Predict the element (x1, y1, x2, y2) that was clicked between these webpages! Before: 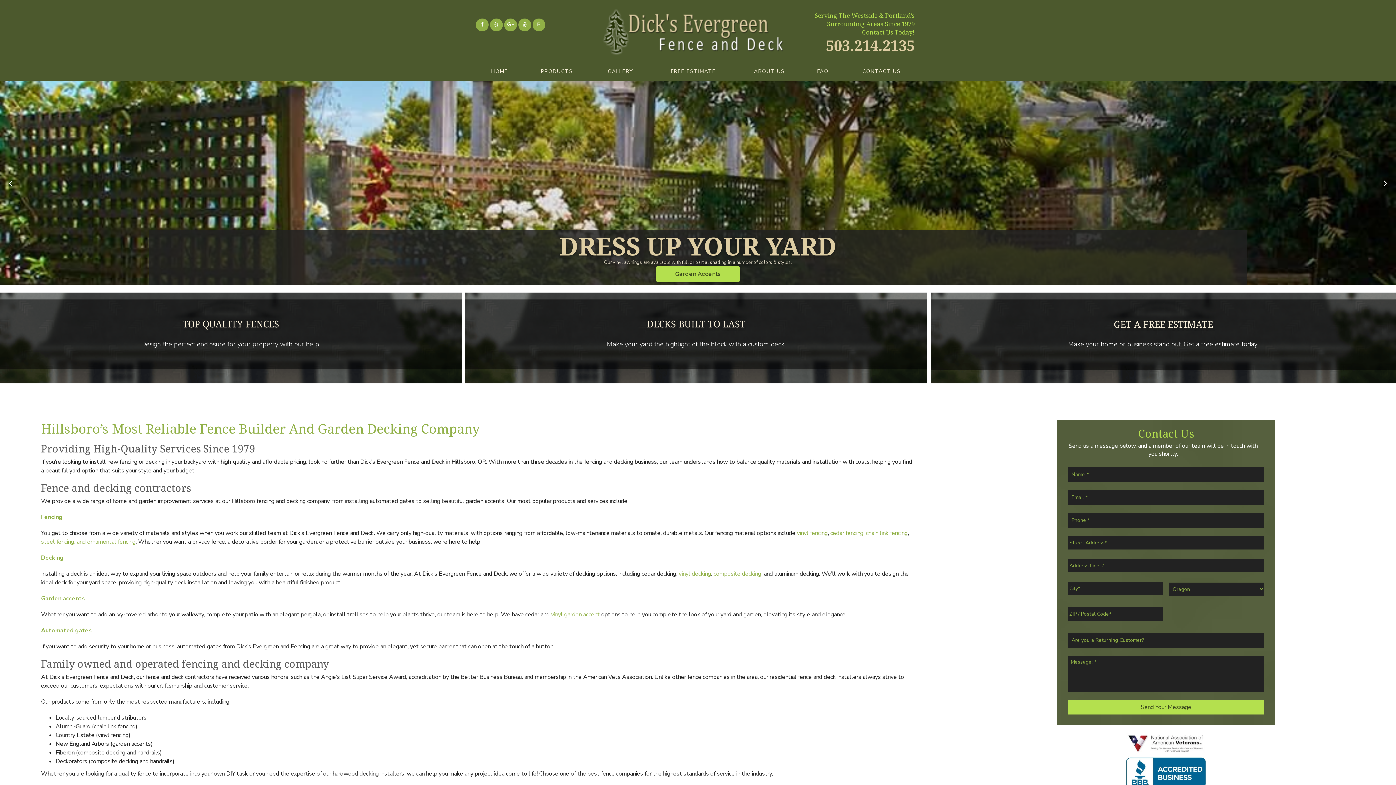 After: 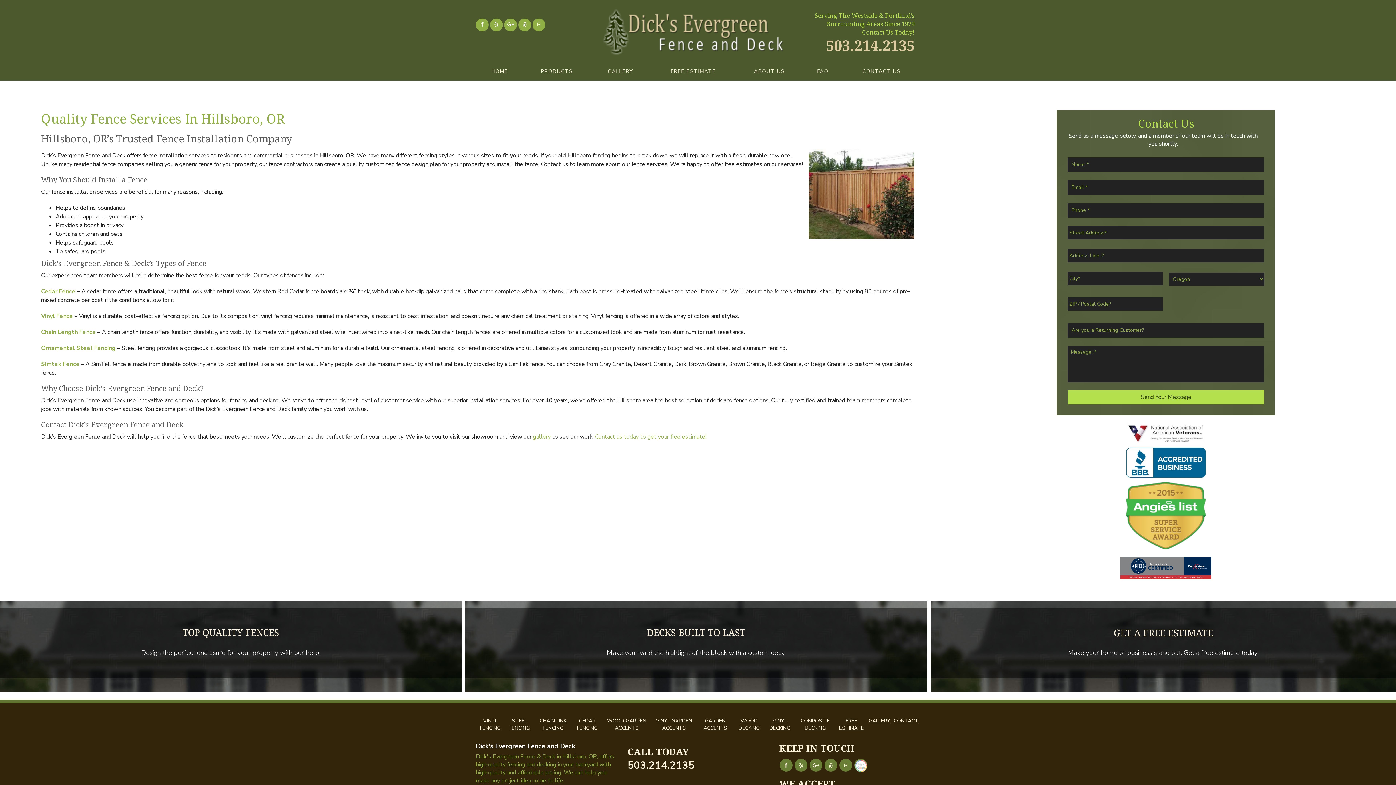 Action: label: Fencing bbox: (41, 513, 62, 521)